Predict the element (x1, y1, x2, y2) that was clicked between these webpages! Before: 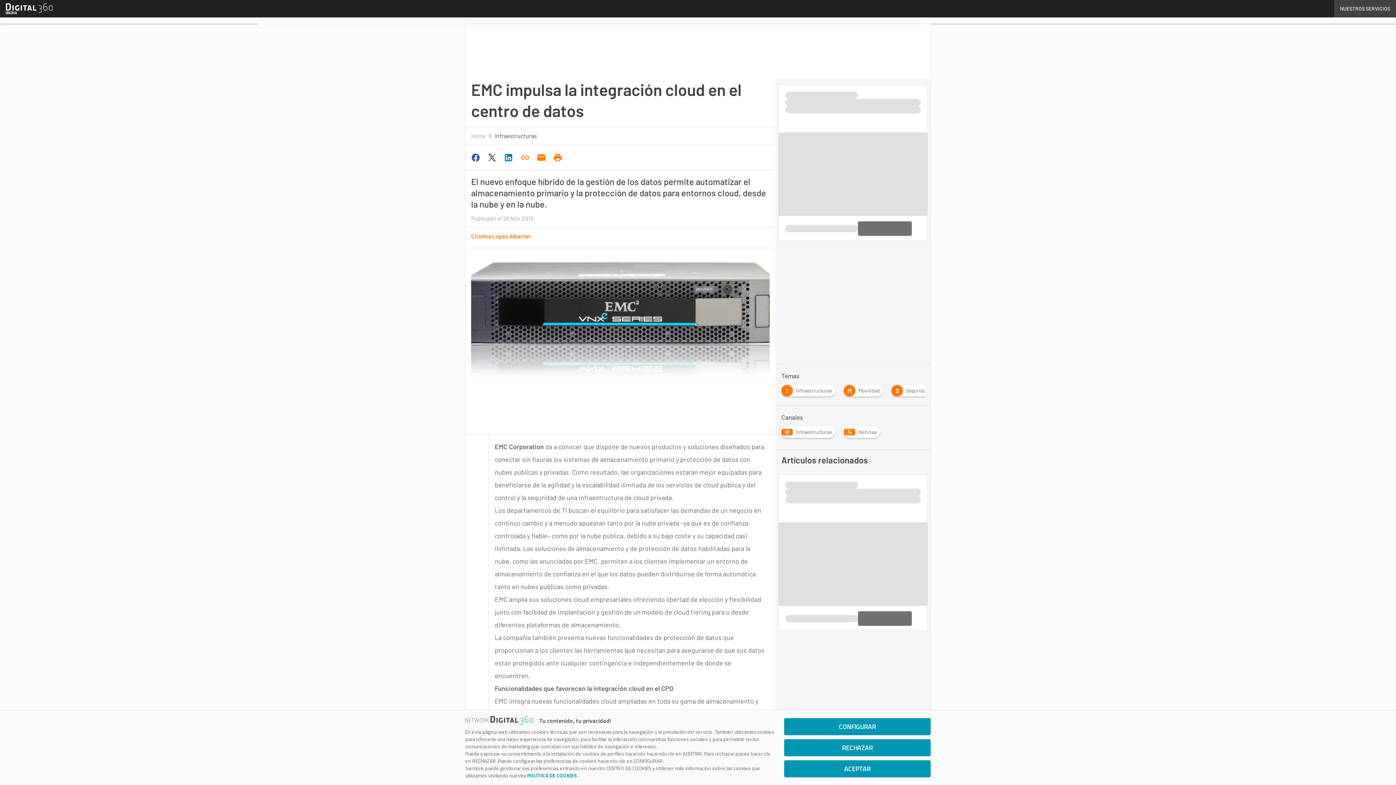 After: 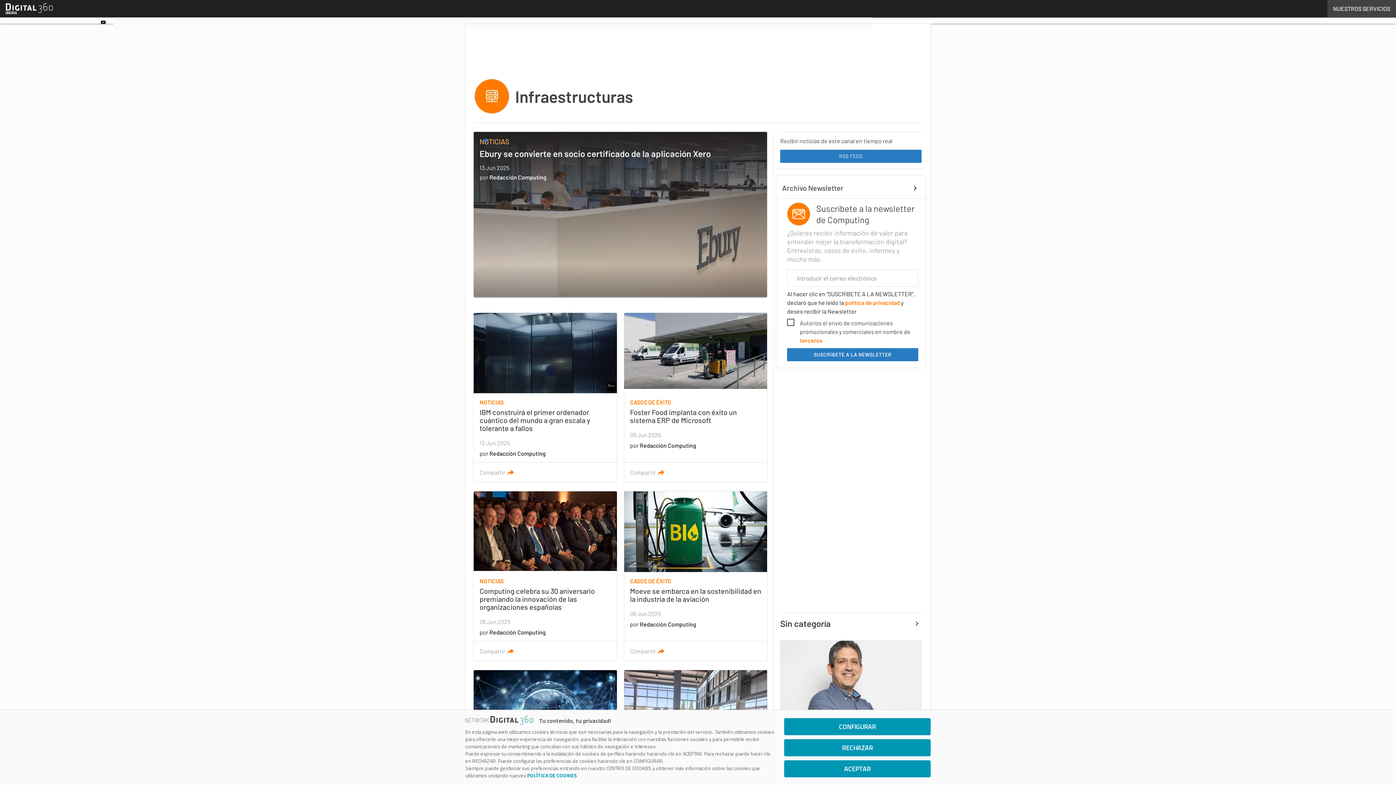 Action: bbox: (494, 132, 537, 139) label: Infraestructuras